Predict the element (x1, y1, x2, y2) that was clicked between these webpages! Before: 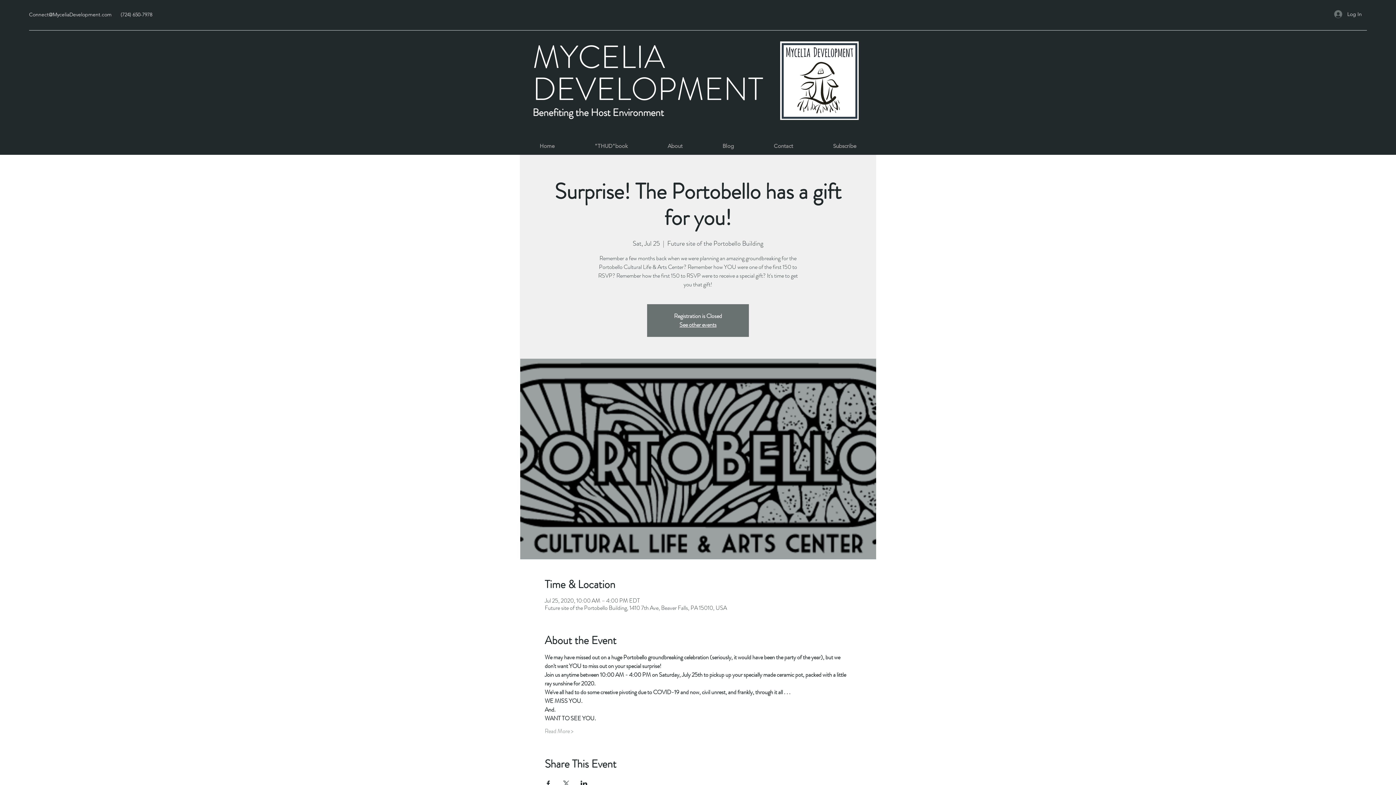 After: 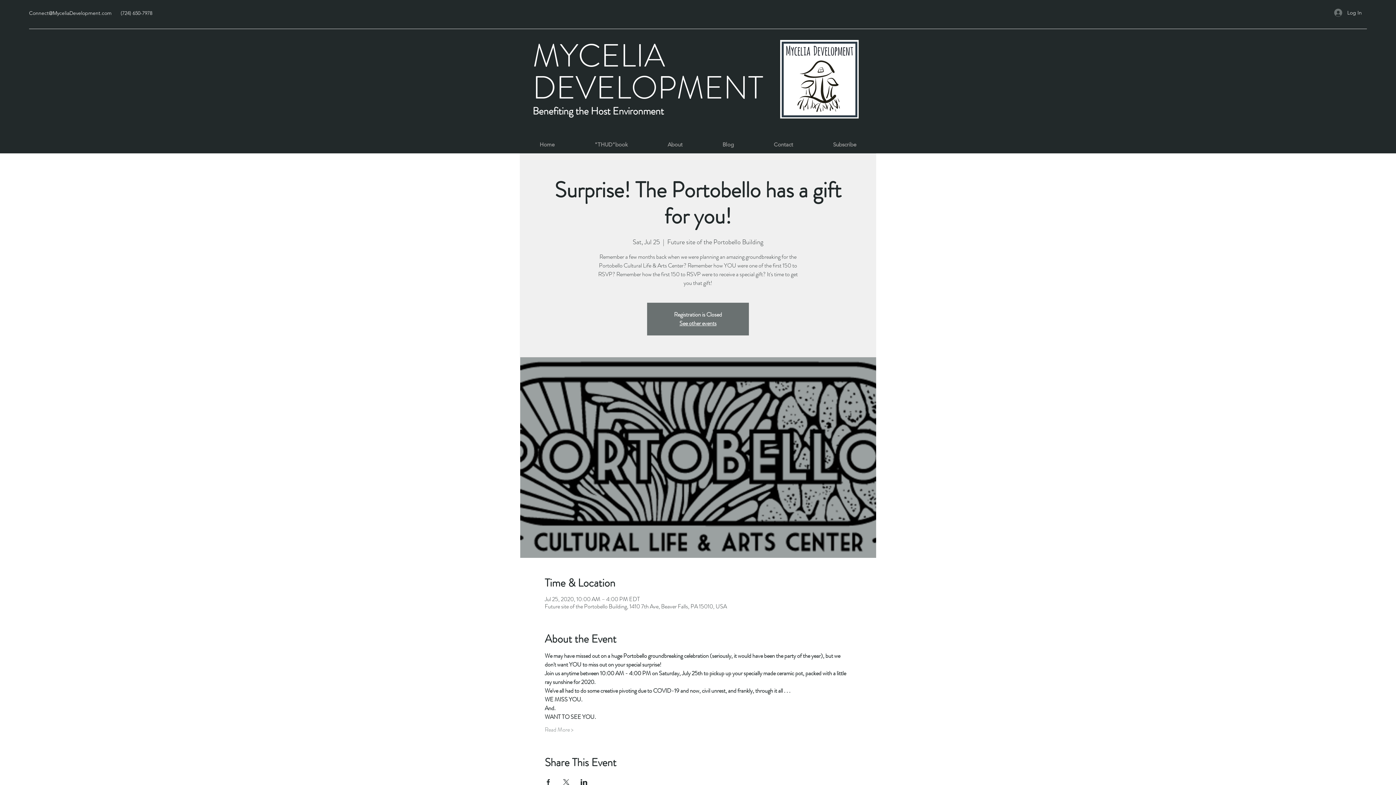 Action: label: Share event on Facebook bbox: (544, 781, 551, 786)